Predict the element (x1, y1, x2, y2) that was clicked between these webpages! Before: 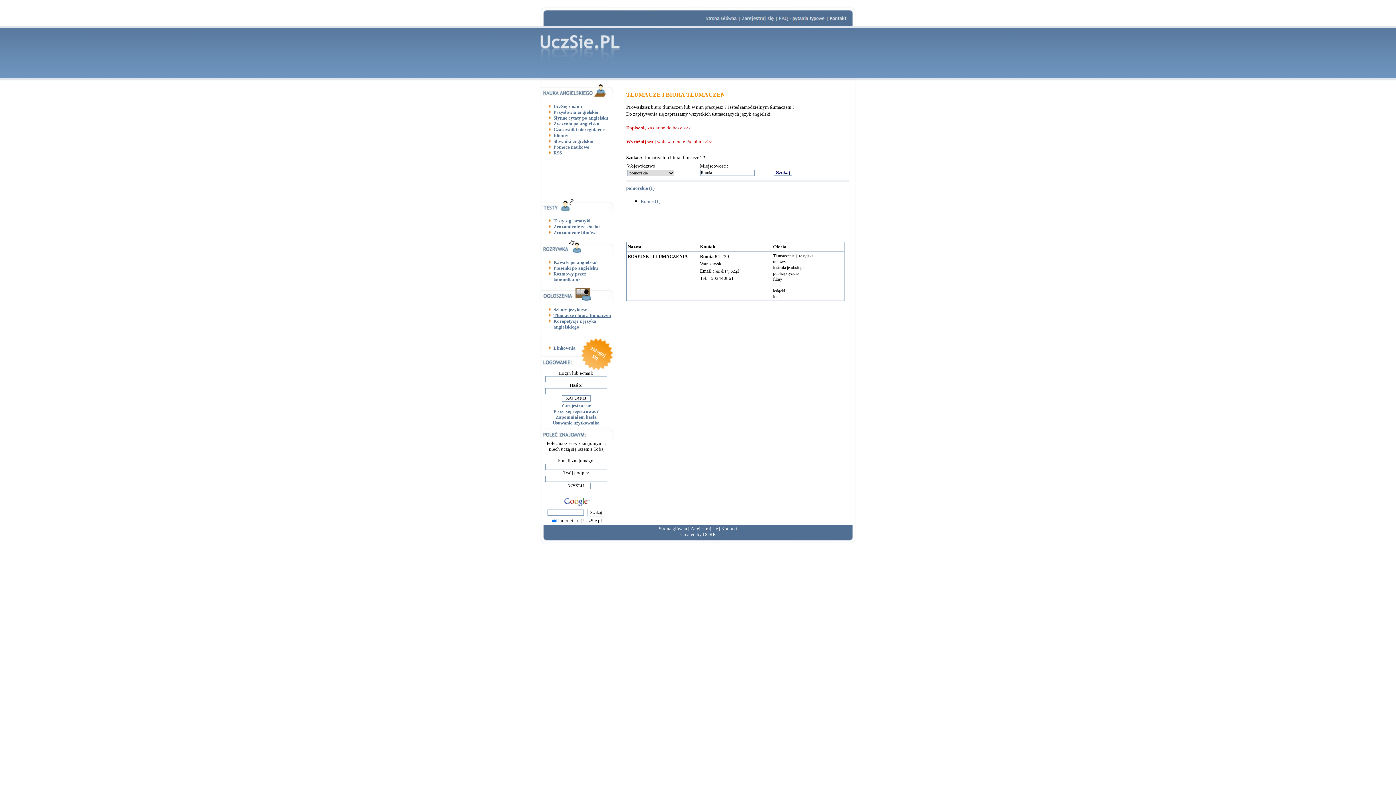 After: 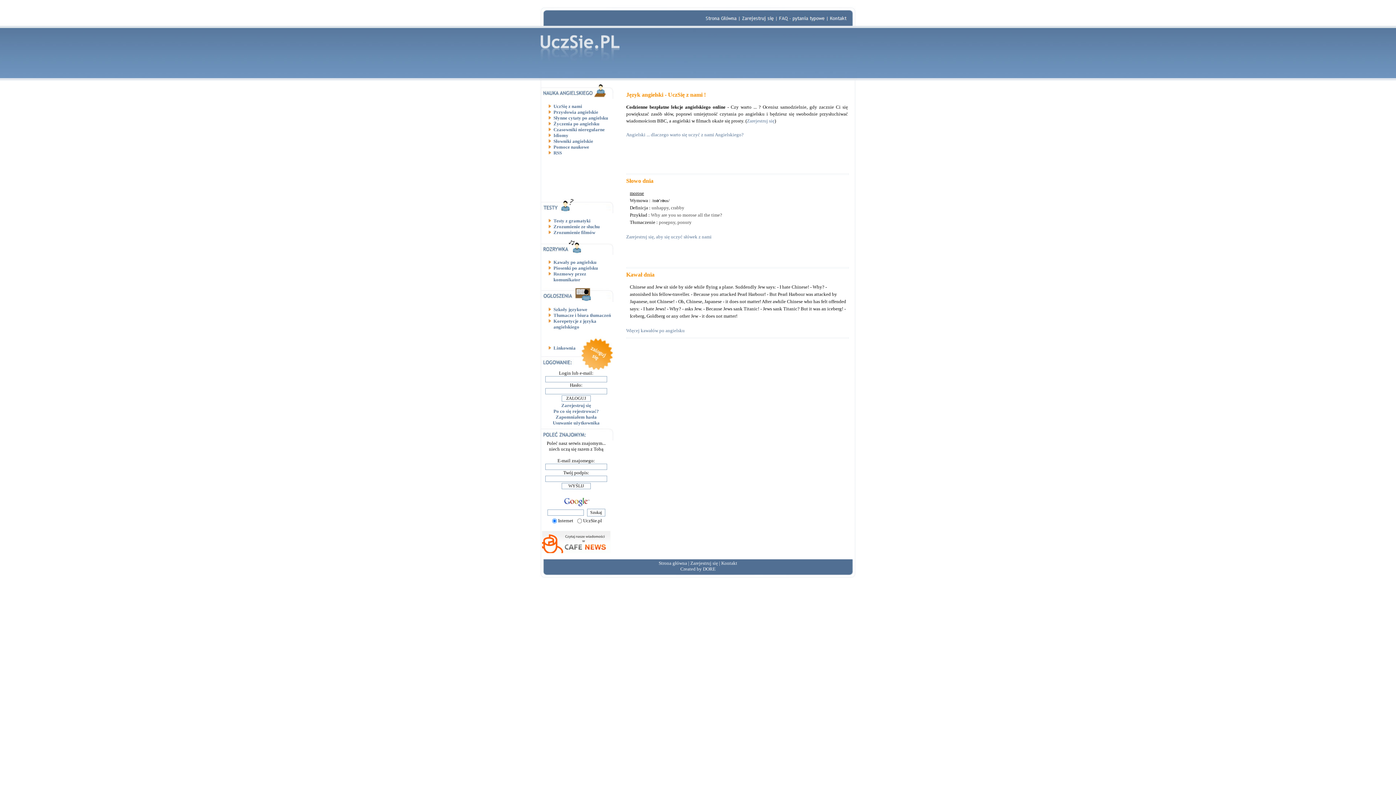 Action: bbox: (658, 526, 687, 531) label: Strona główna